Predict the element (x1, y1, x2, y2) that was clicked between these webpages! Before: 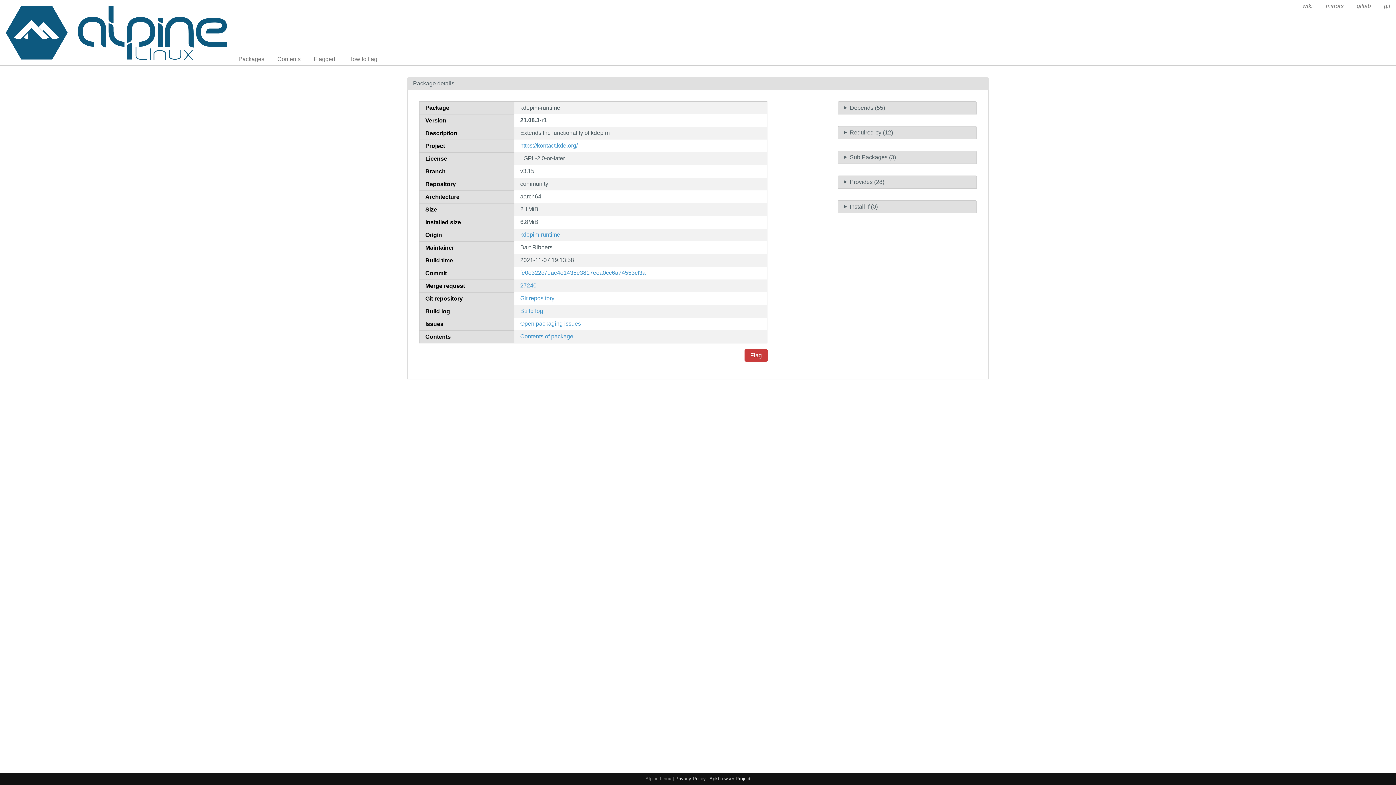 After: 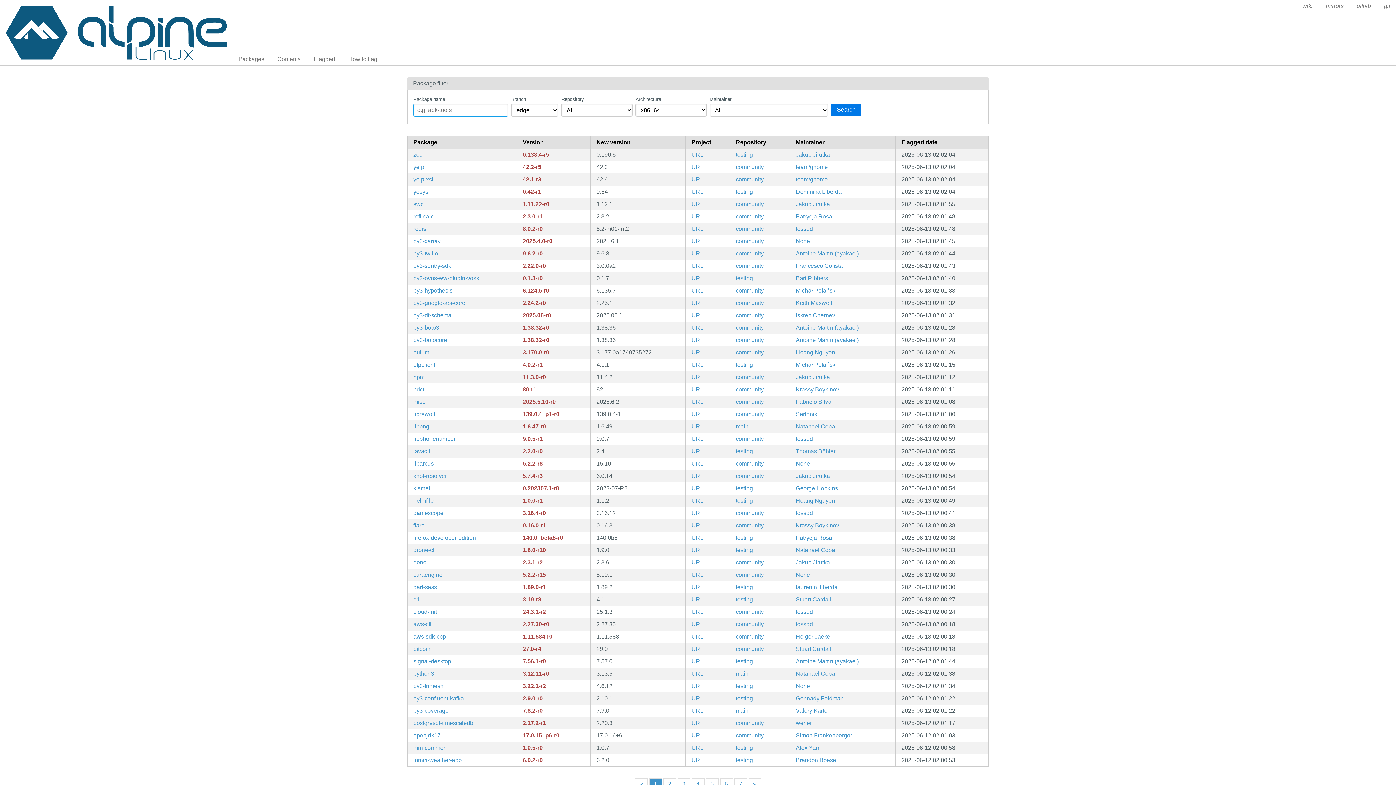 Action: label: Flagged bbox: (308, 53, 341, 65)